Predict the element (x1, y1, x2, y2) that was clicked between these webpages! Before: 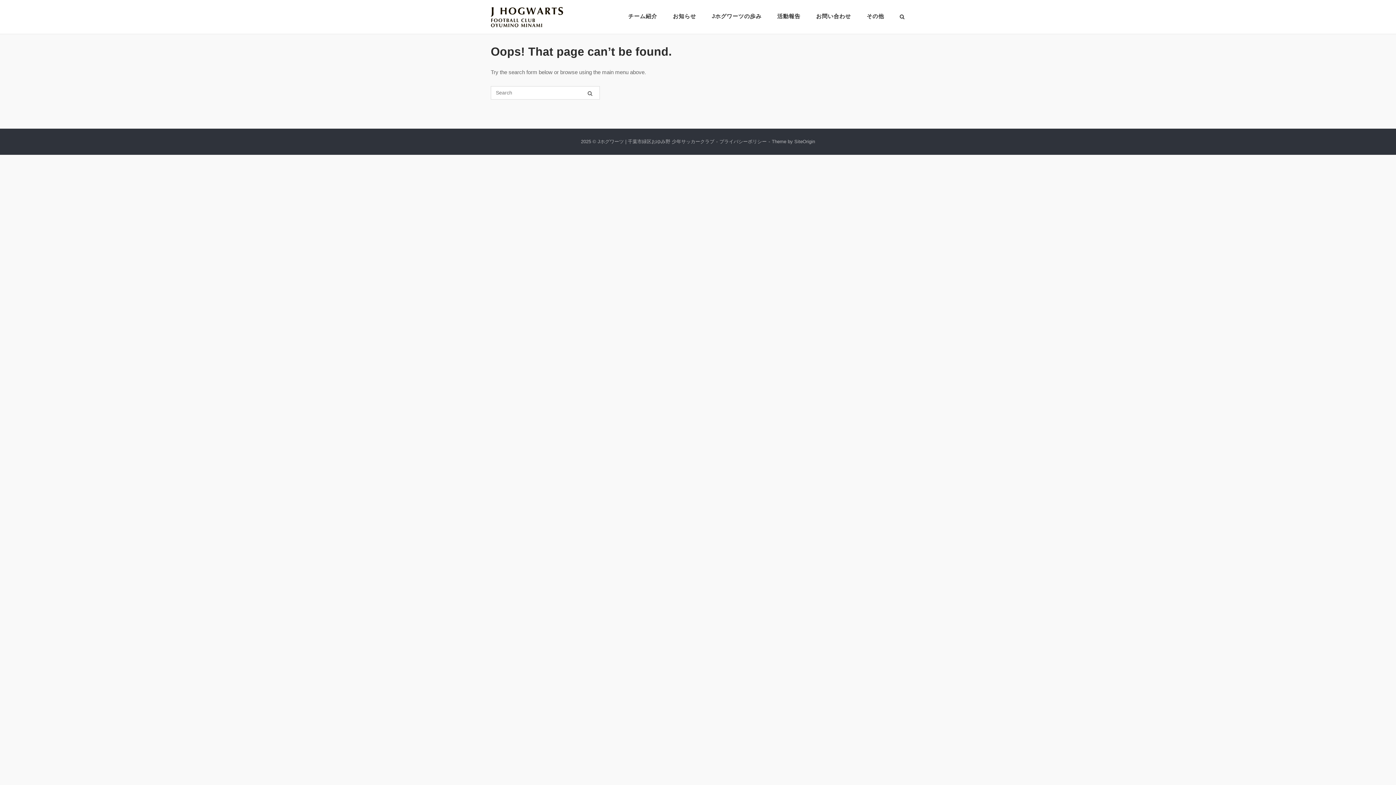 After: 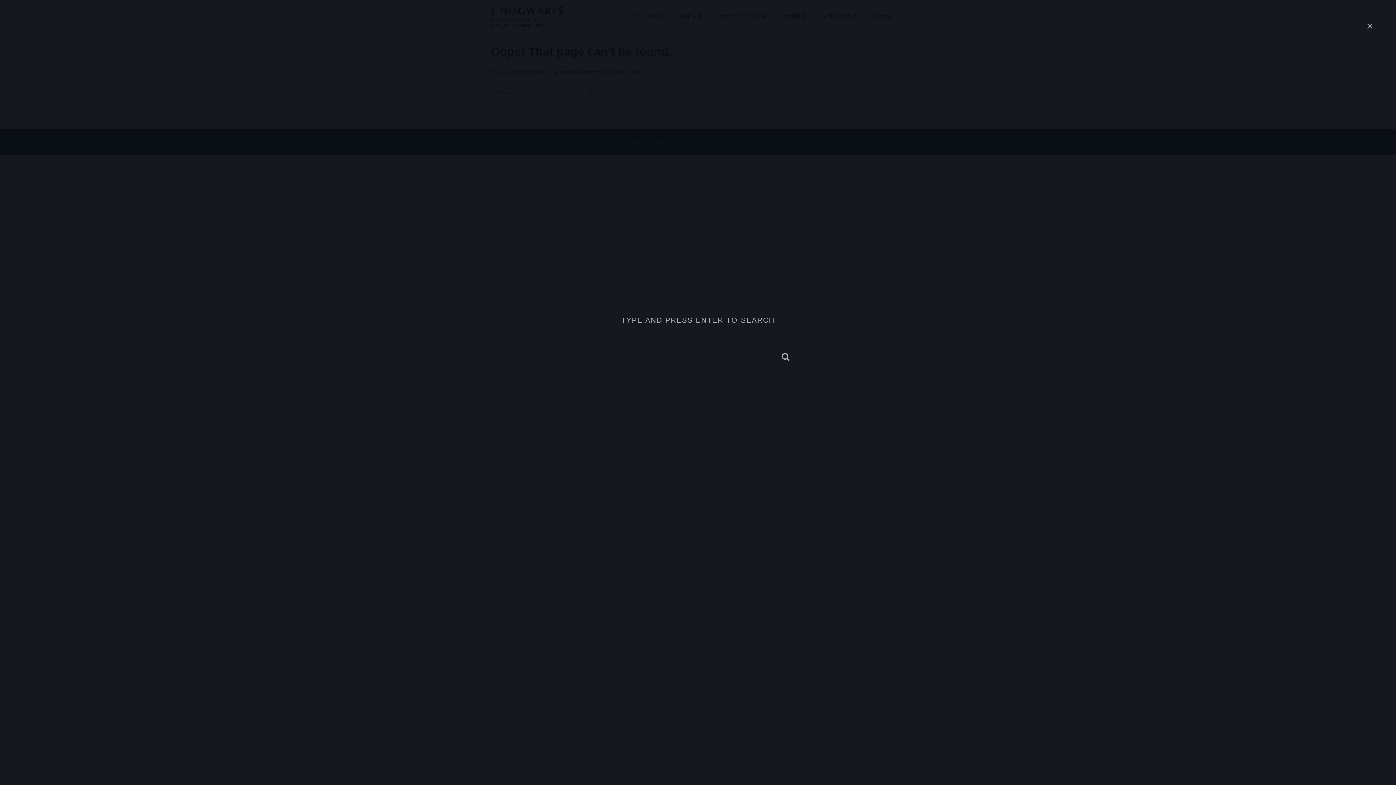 Action: bbox: (899, 14, 905, 20) label: Open Search